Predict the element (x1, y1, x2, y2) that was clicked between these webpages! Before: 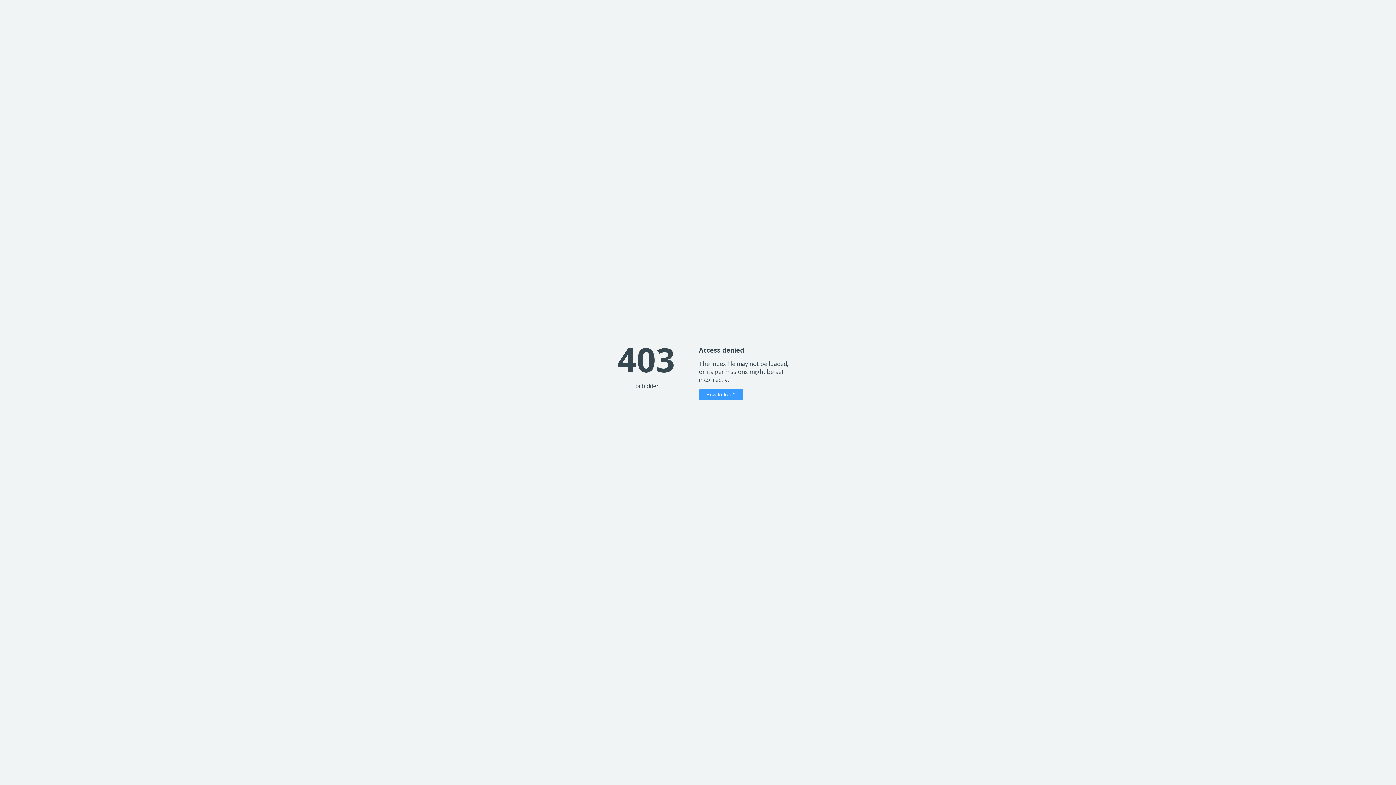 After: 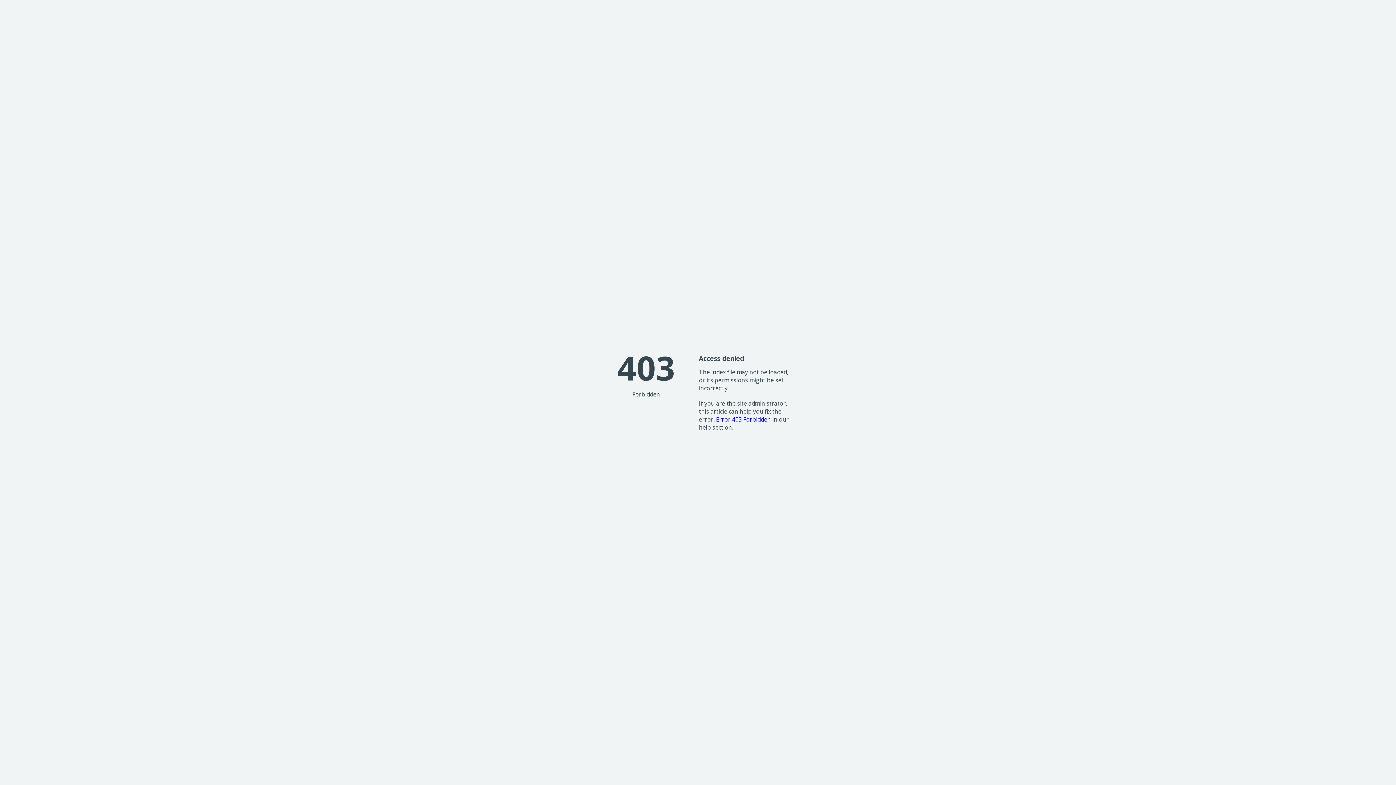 Action: bbox: (699, 389, 743, 400) label: How to fix it?